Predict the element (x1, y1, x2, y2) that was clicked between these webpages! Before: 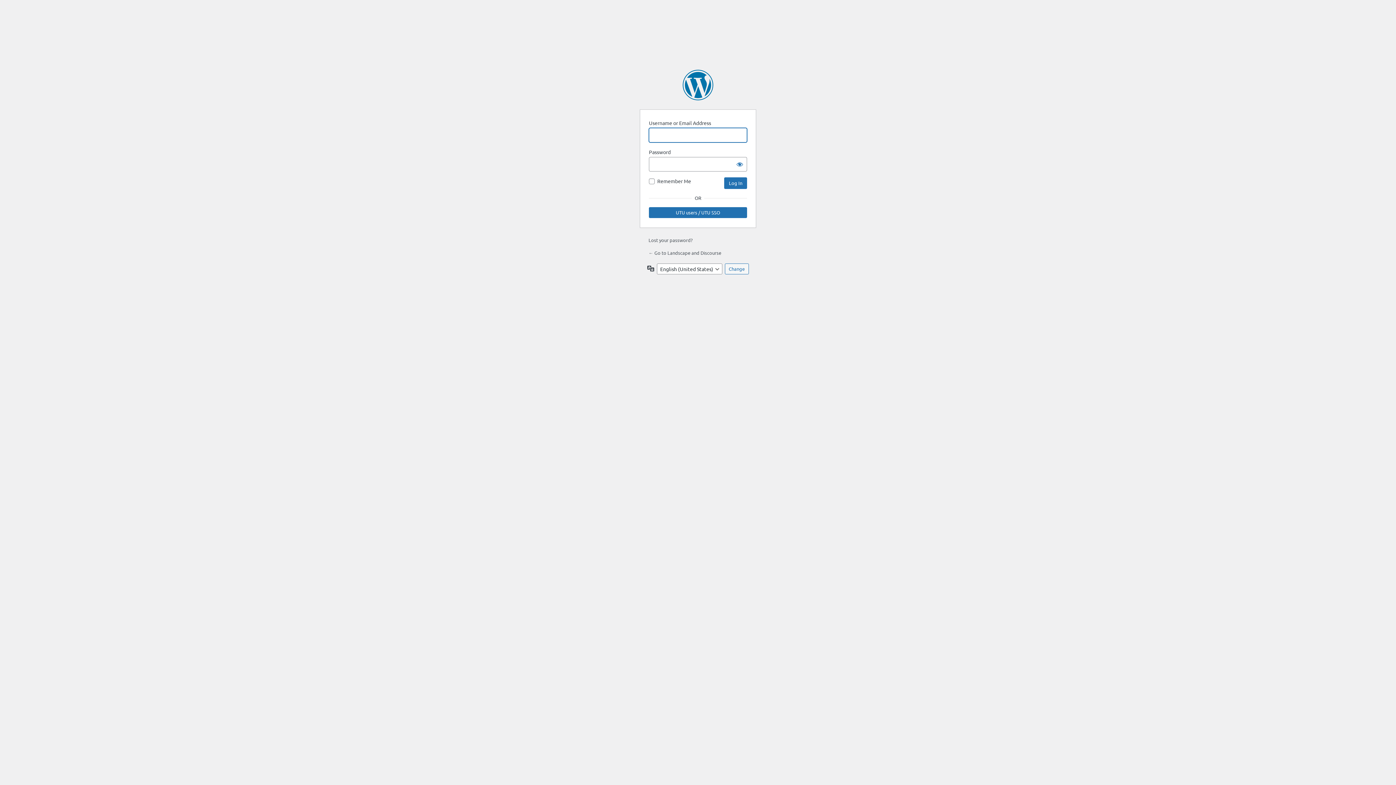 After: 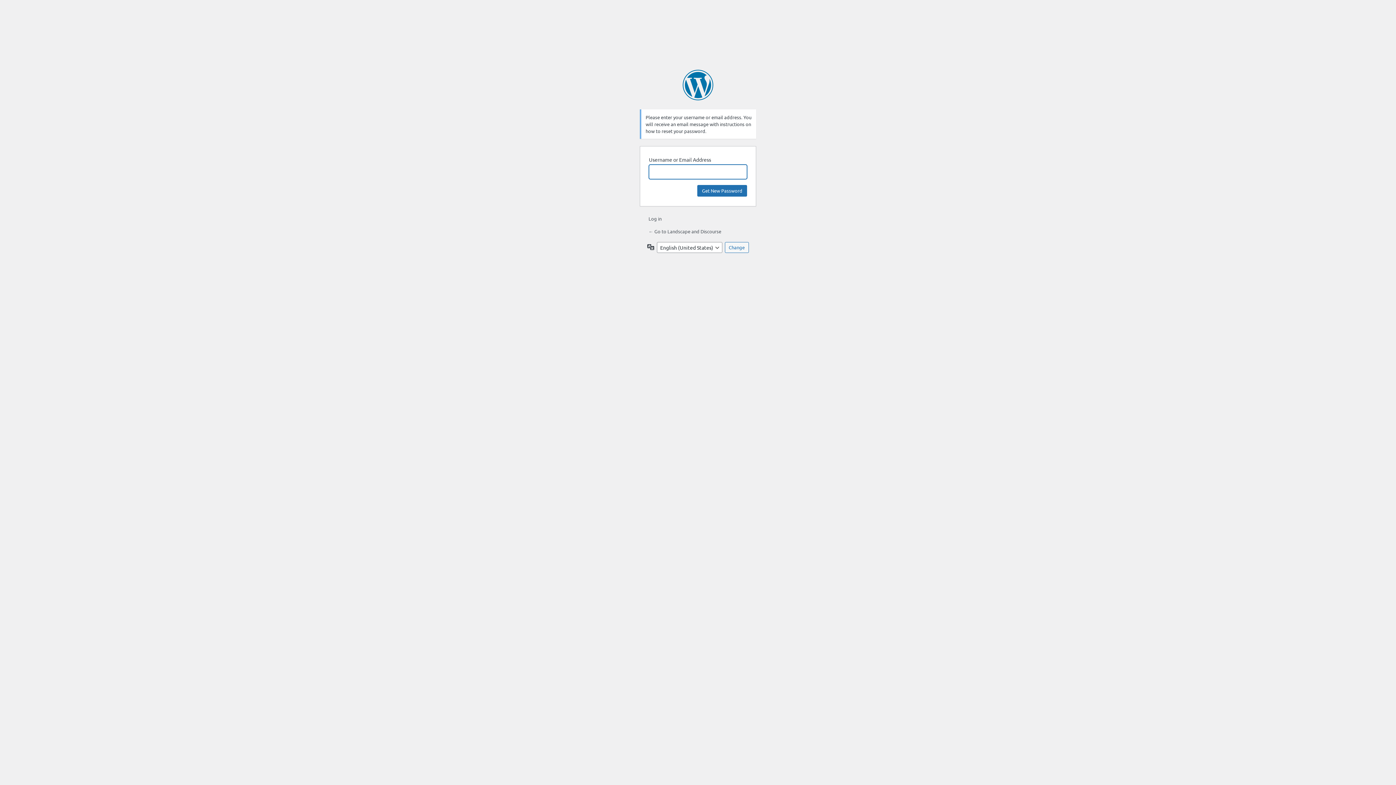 Action: bbox: (648, 237, 692, 243) label: Lost your password?